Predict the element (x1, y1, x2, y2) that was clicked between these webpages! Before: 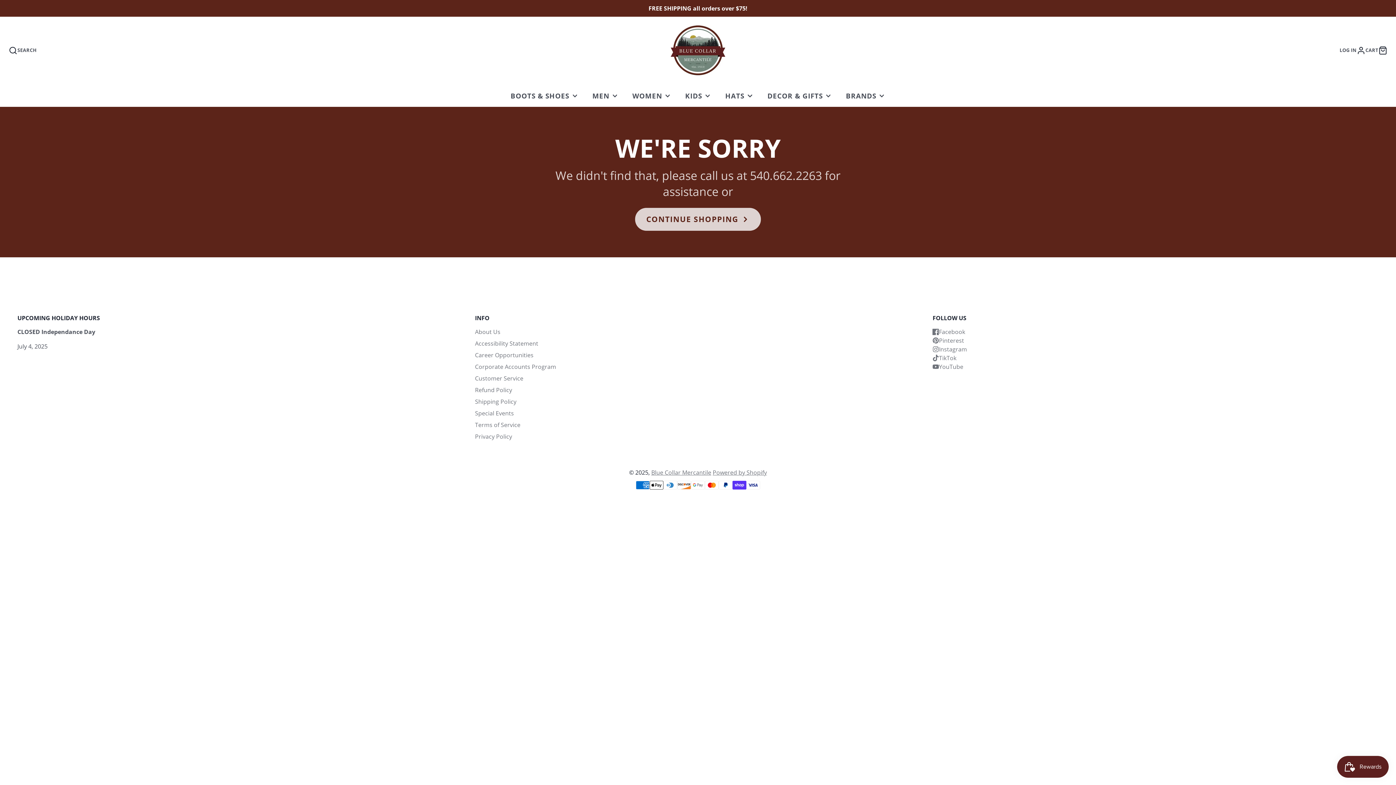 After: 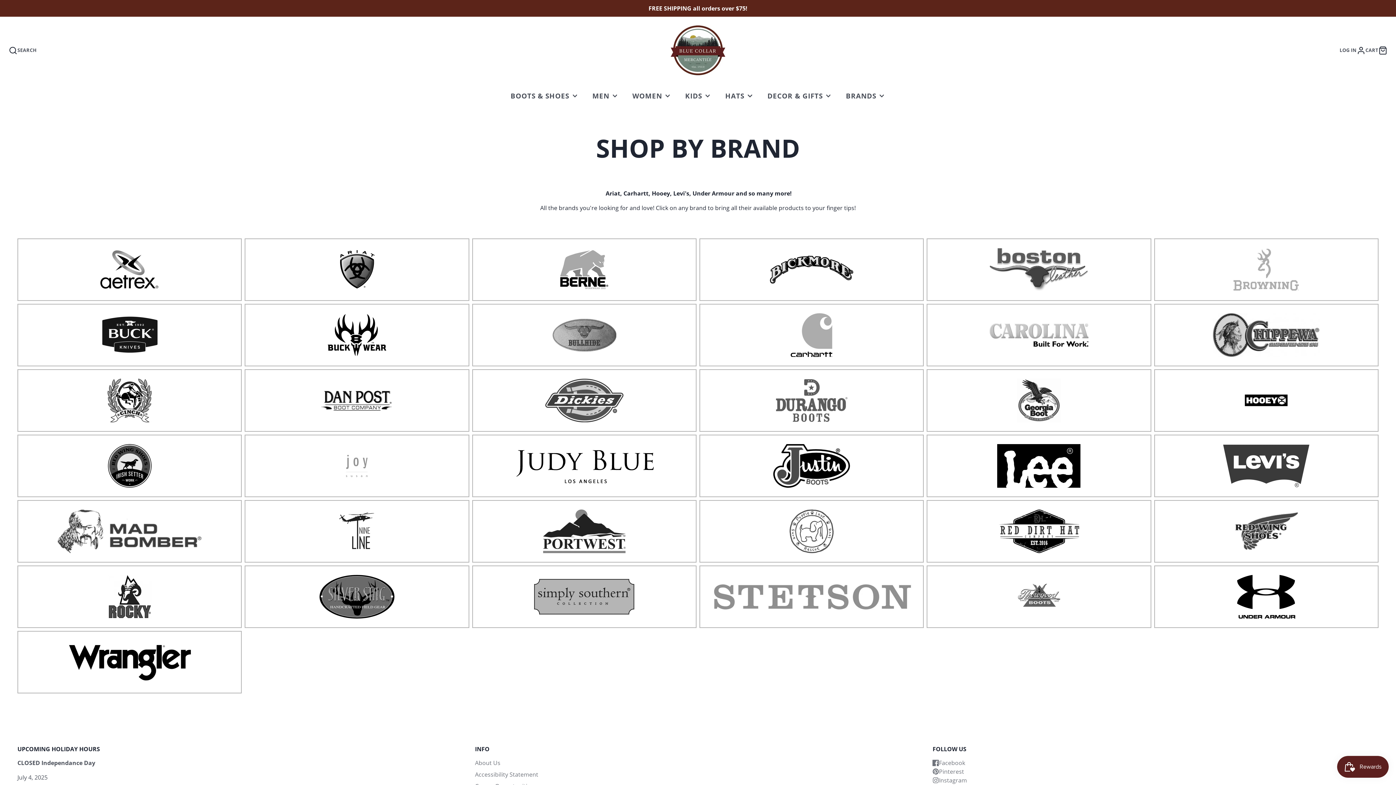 Action: bbox: (839, 85, 892, 106) label: BRANDS